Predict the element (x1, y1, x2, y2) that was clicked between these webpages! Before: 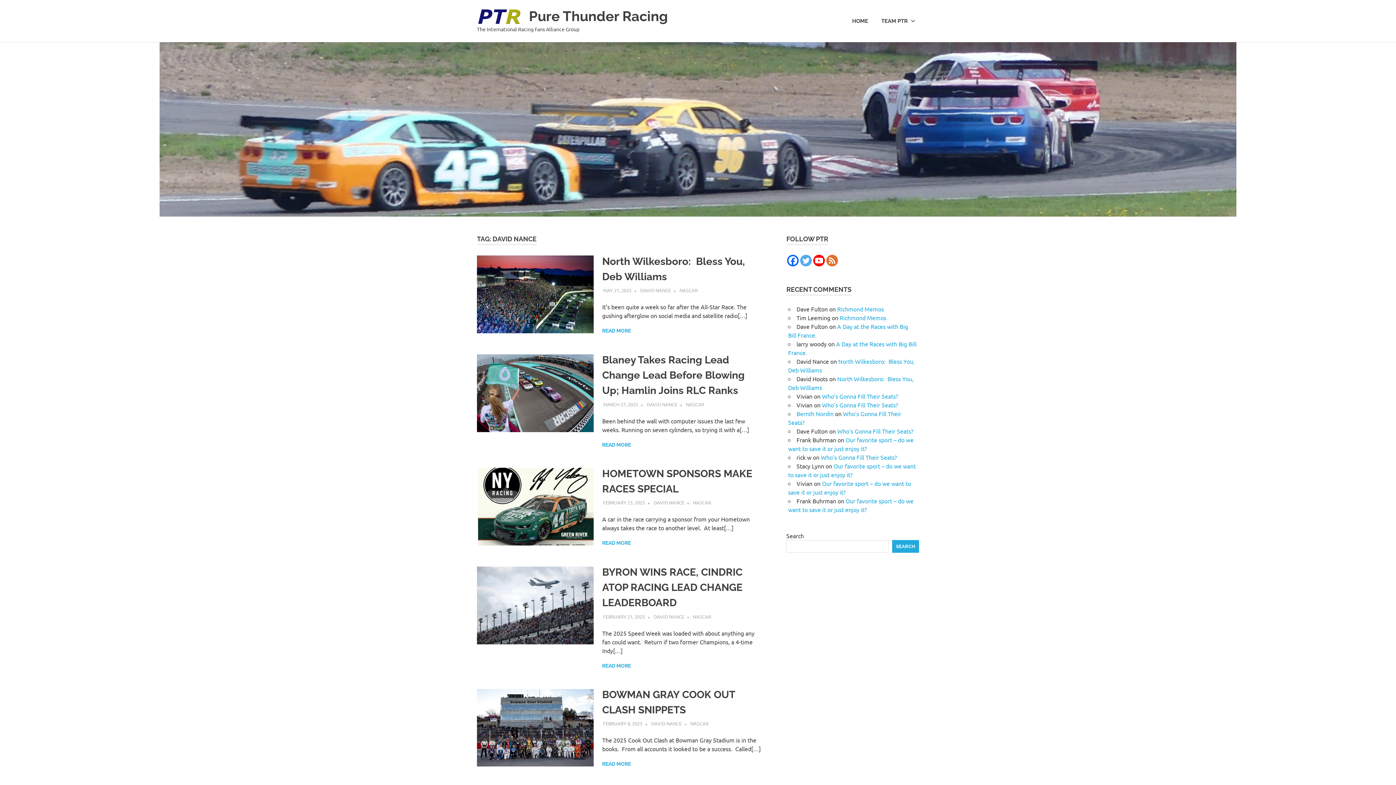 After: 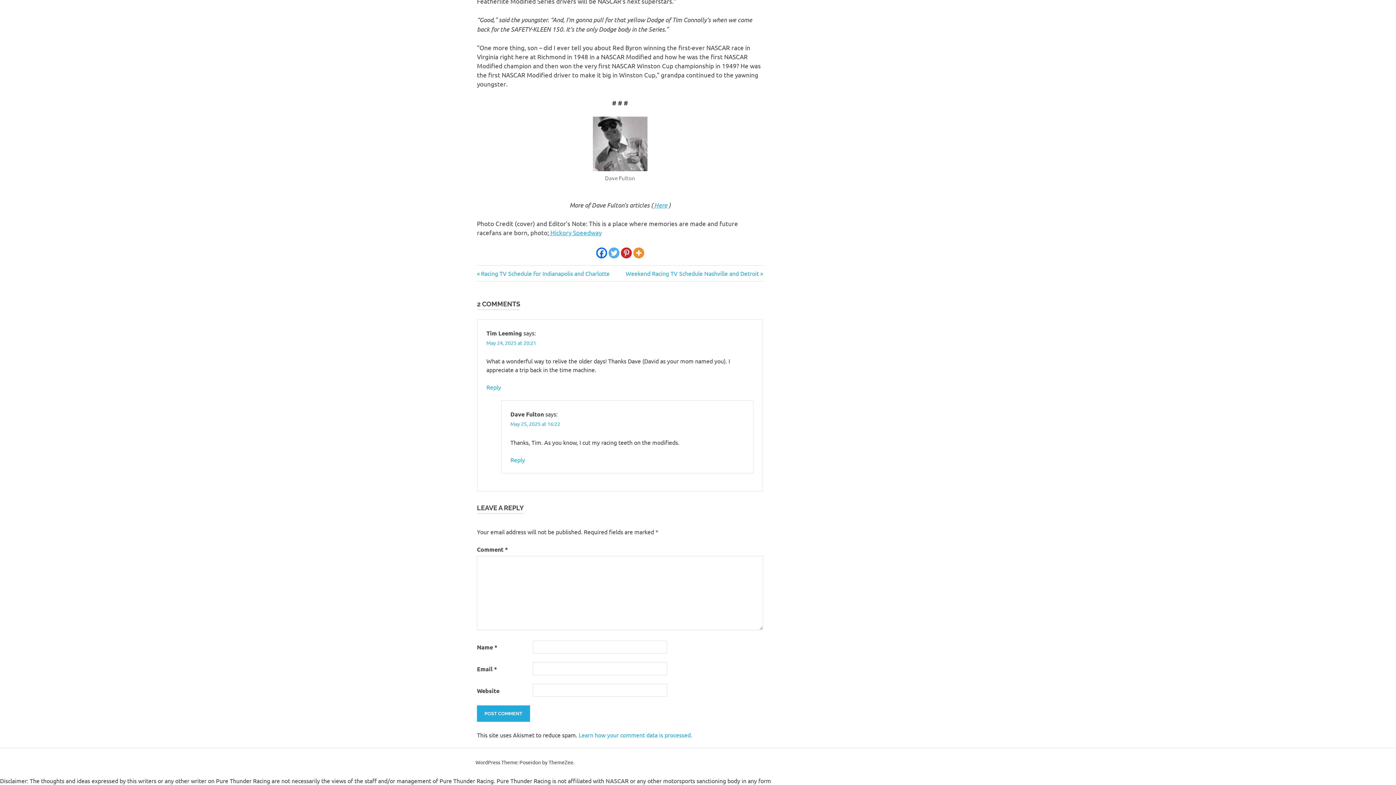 Action: bbox: (837, 305, 884, 312) label: Richmond Memos